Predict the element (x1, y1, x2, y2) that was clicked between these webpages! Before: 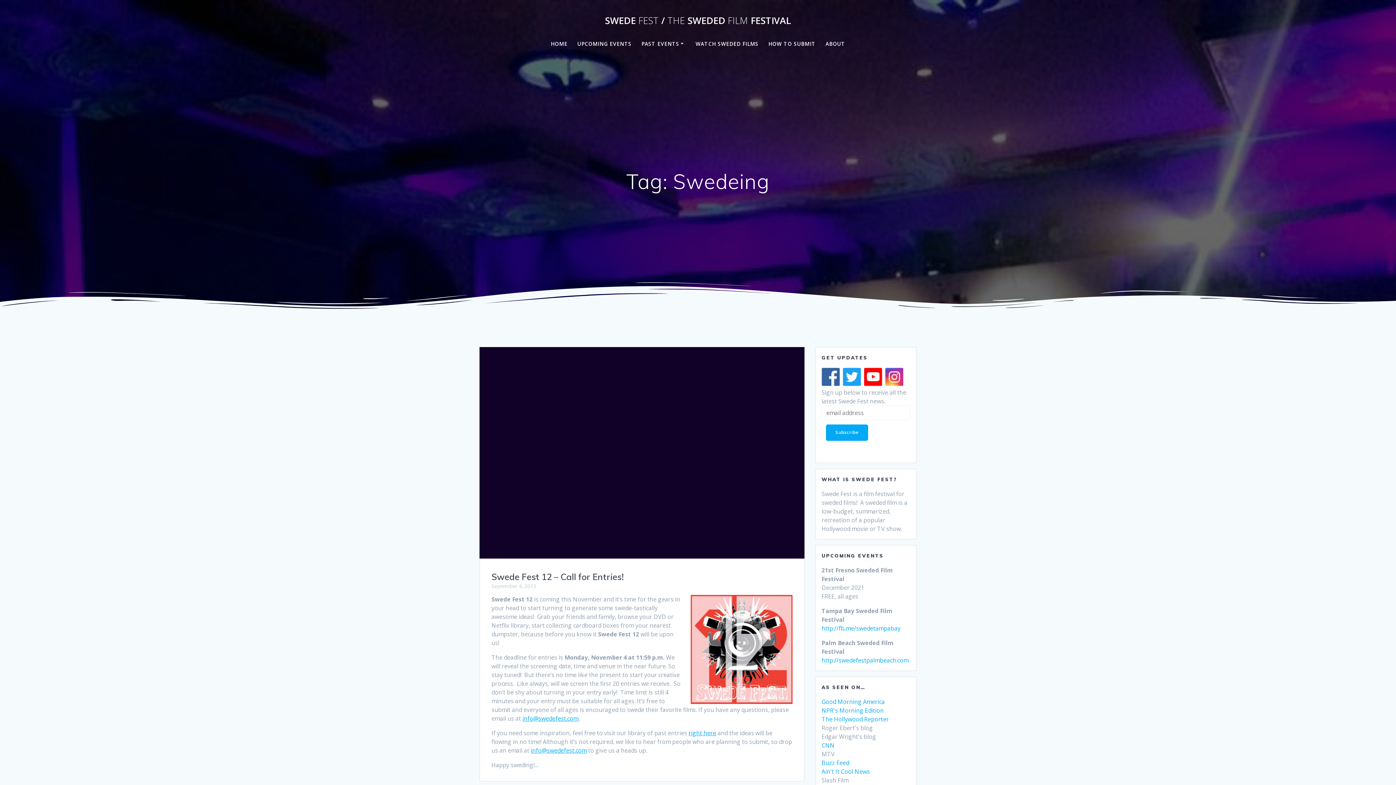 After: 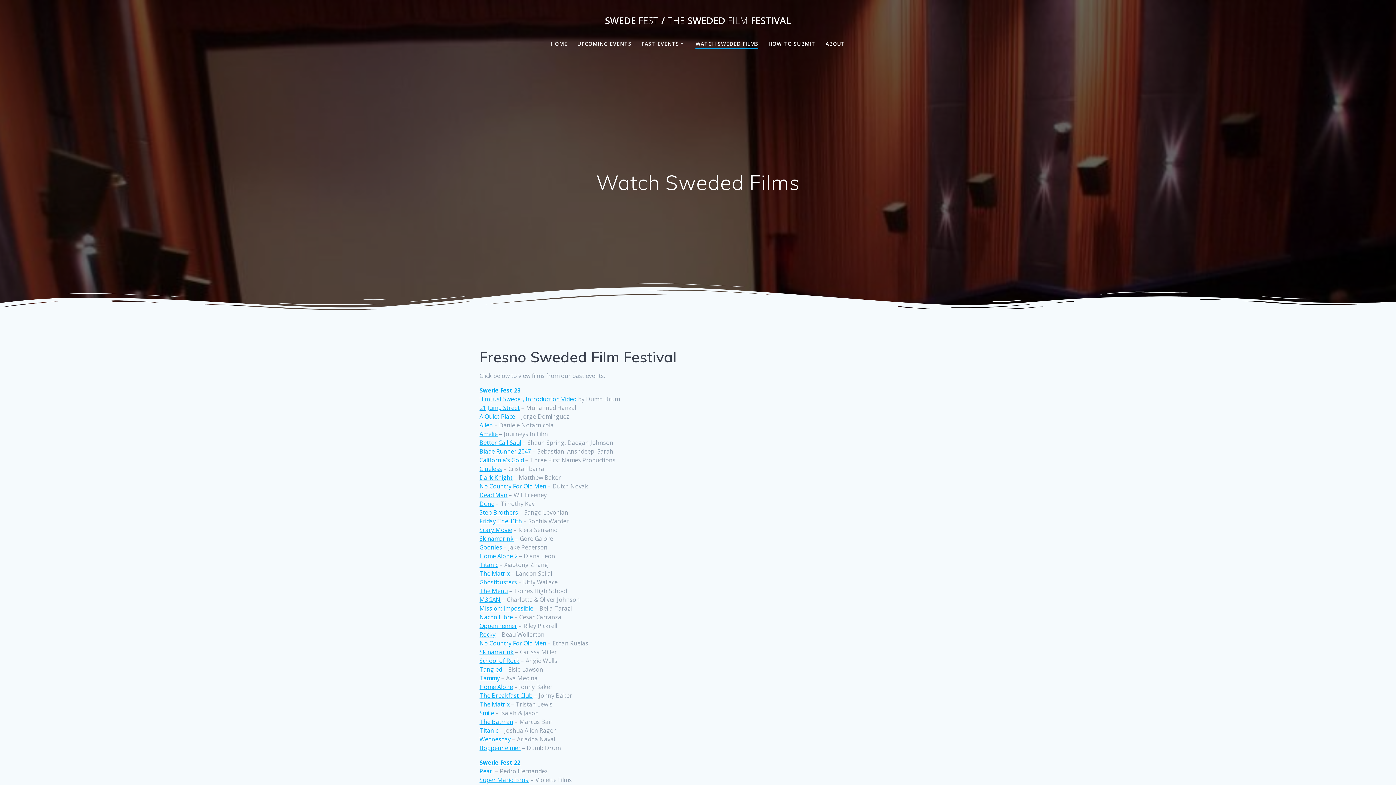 Action: label: WATCH SWEDED FILMS bbox: (695, 39, 758, 47)